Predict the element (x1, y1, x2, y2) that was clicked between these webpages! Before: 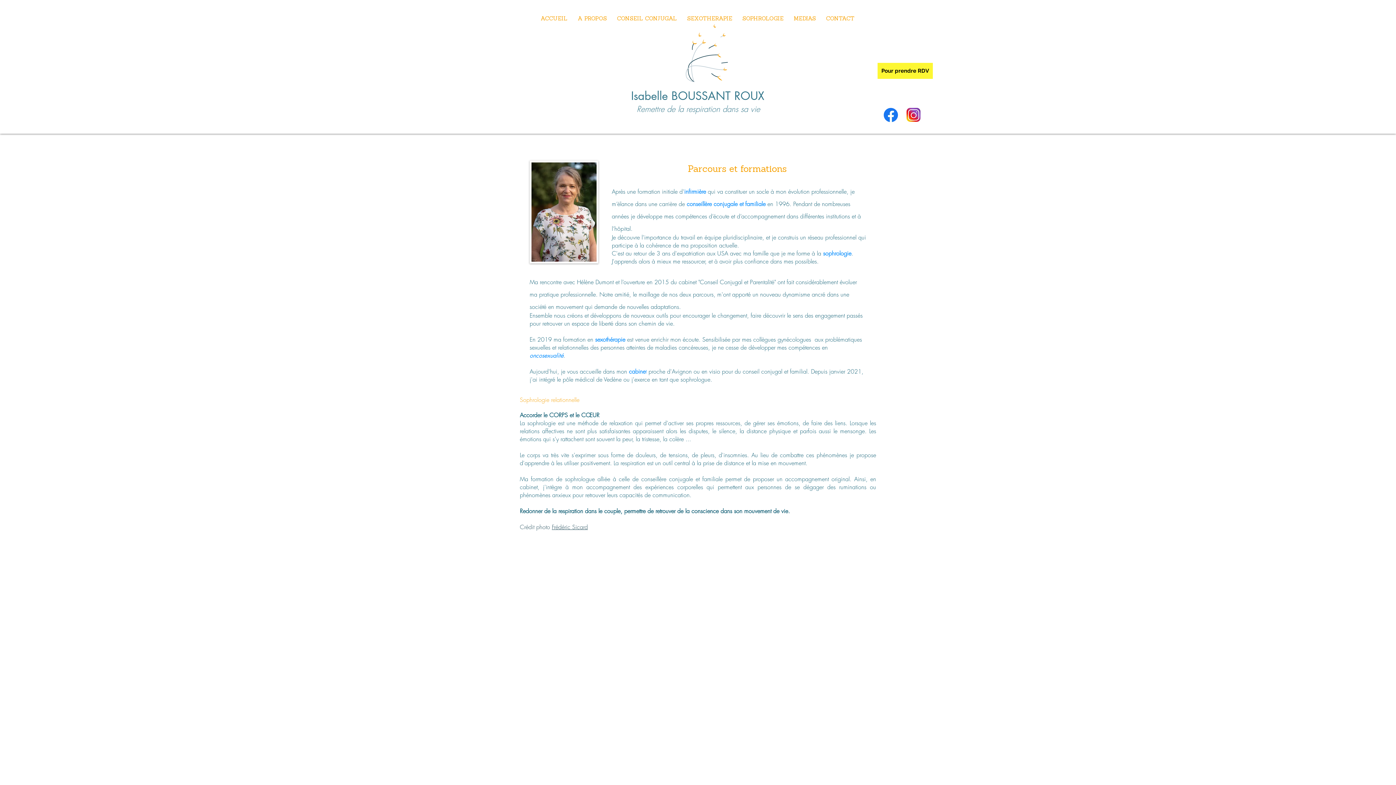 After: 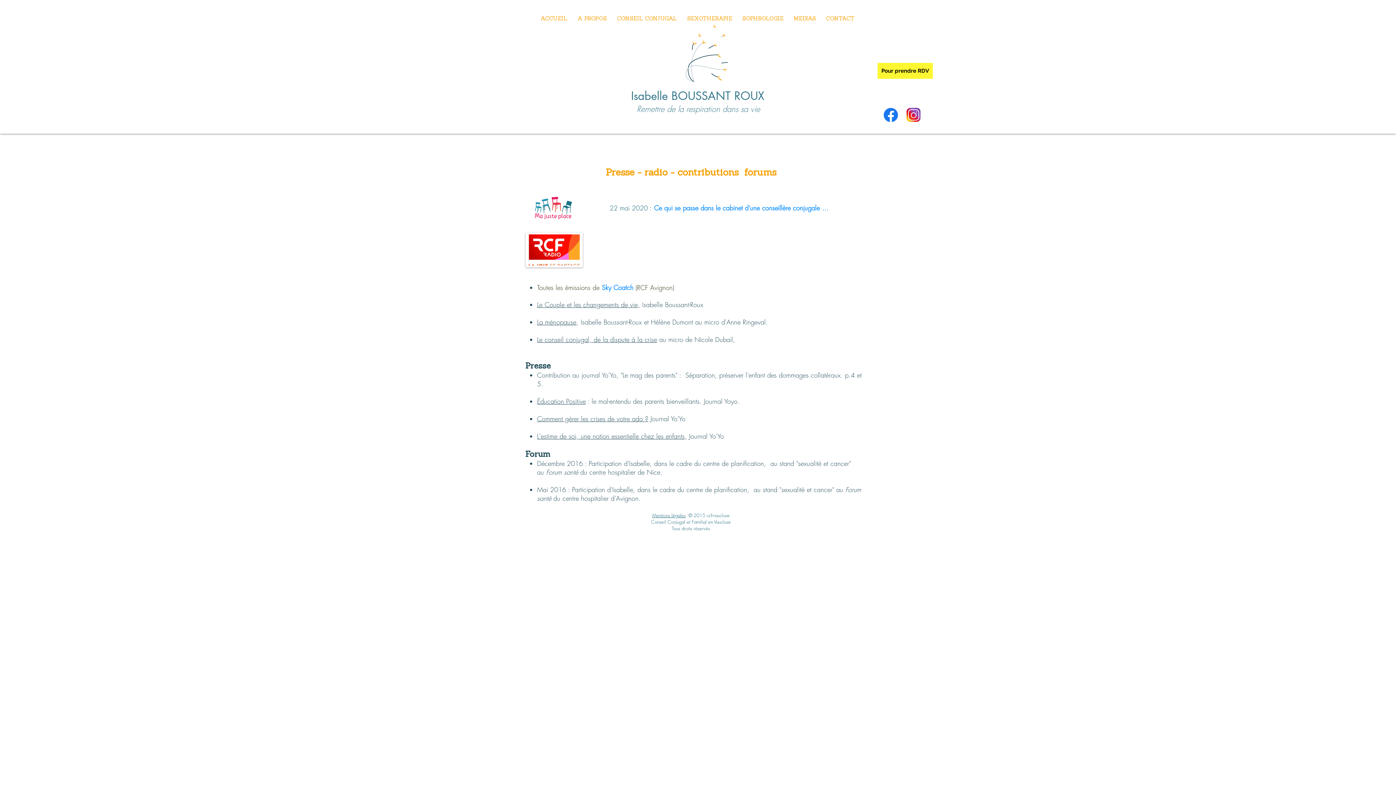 Action: label: MEDIAS bbox: (788, 11, 821, 27)